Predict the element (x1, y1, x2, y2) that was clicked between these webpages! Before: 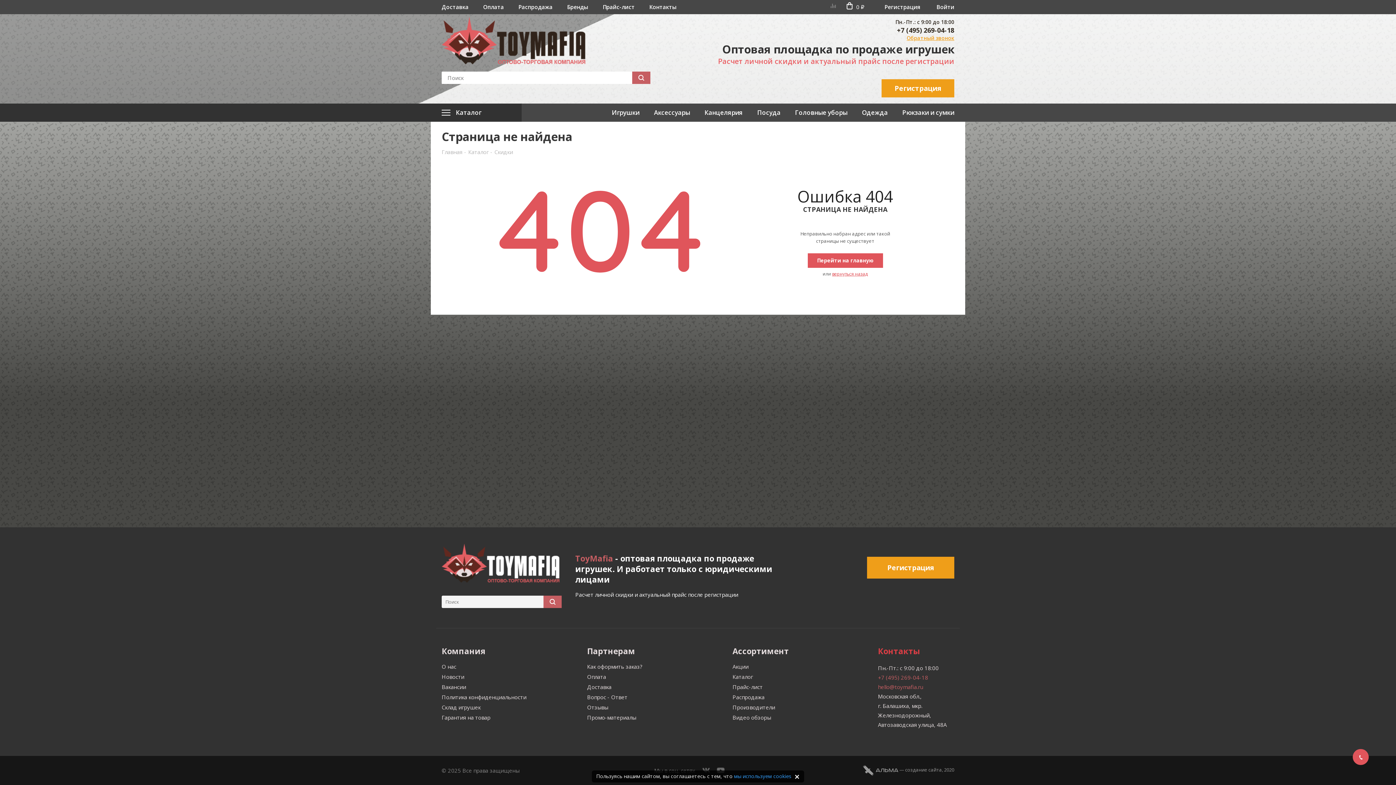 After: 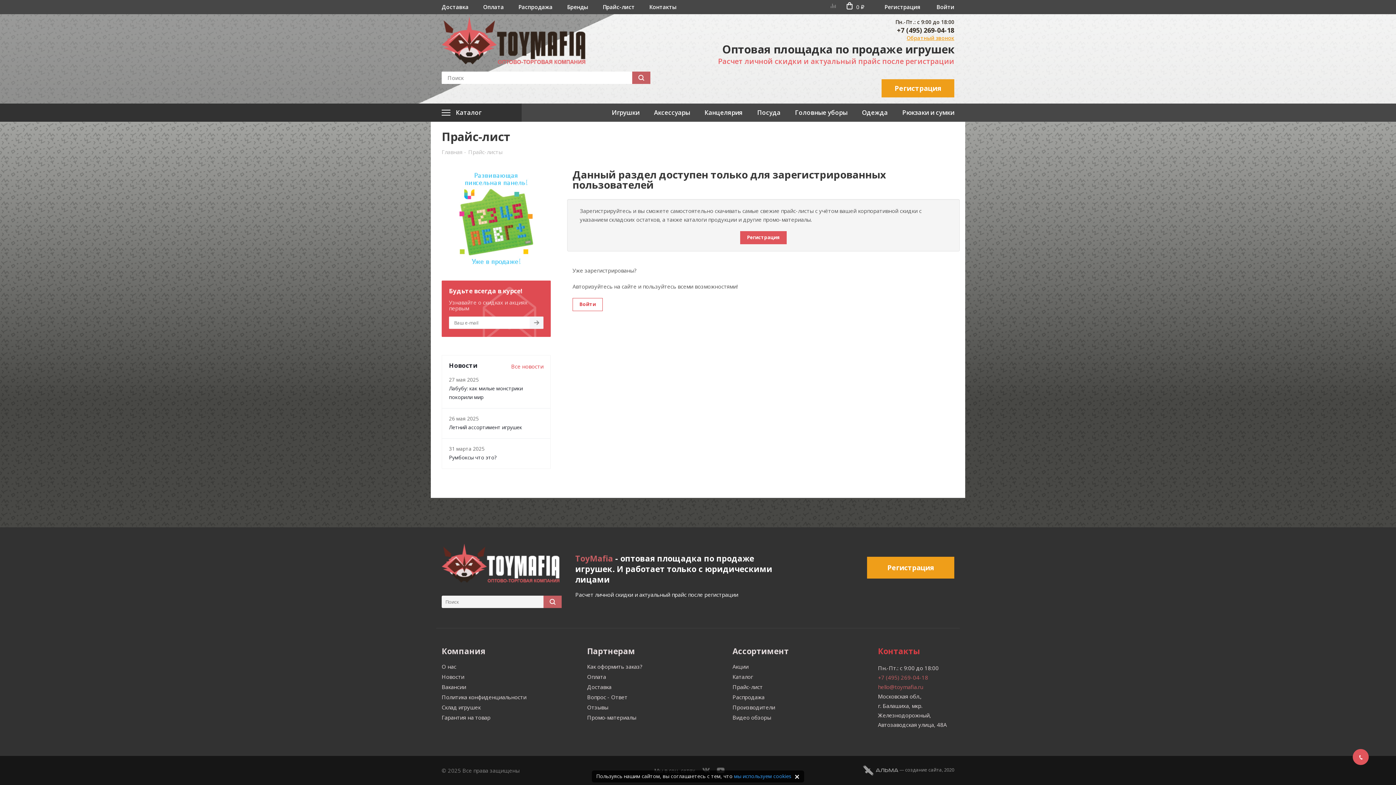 Action: label: Прайс-лист bbox: (602, 3, 634, 10)